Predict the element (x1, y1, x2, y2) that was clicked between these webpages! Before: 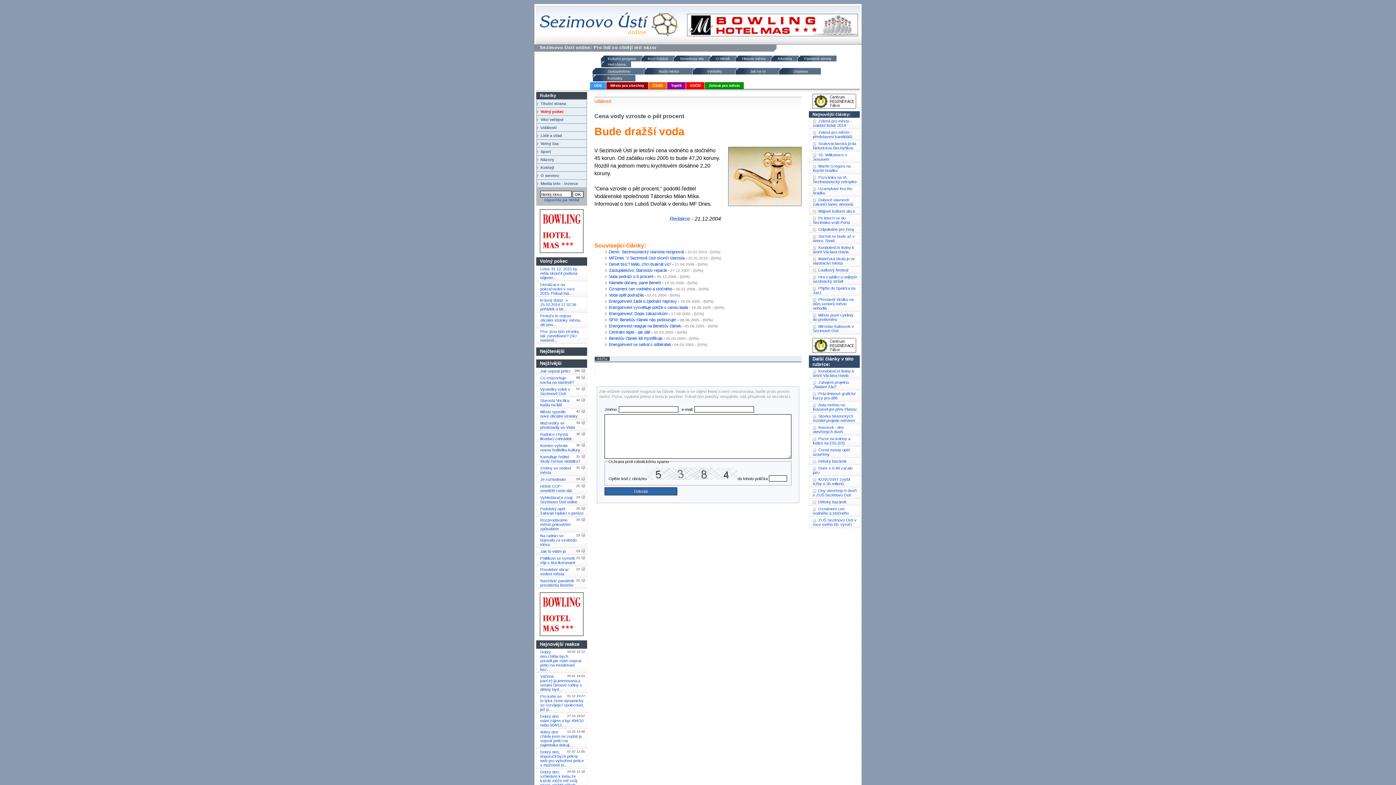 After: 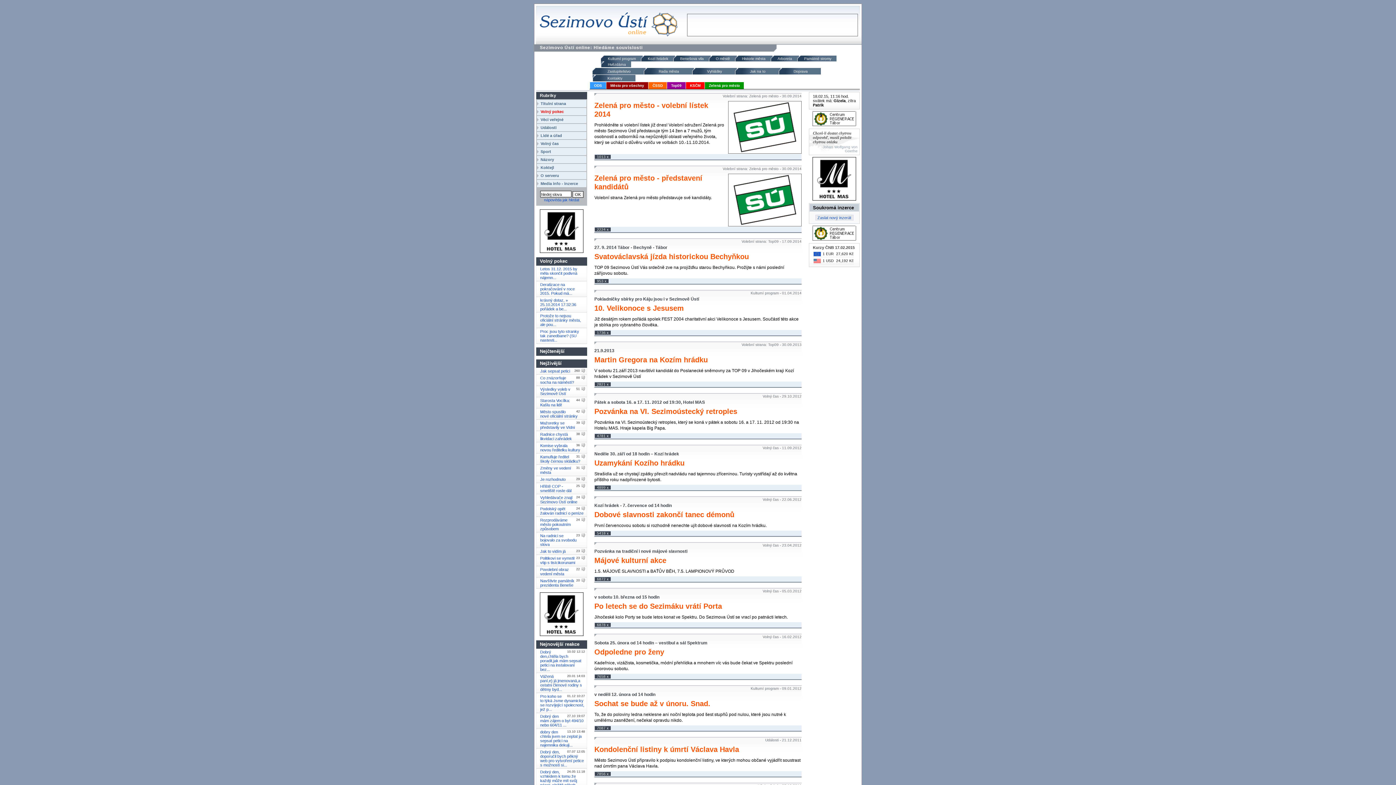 Action: label: Titulní strana bbox: (537, 100, 586, 107)